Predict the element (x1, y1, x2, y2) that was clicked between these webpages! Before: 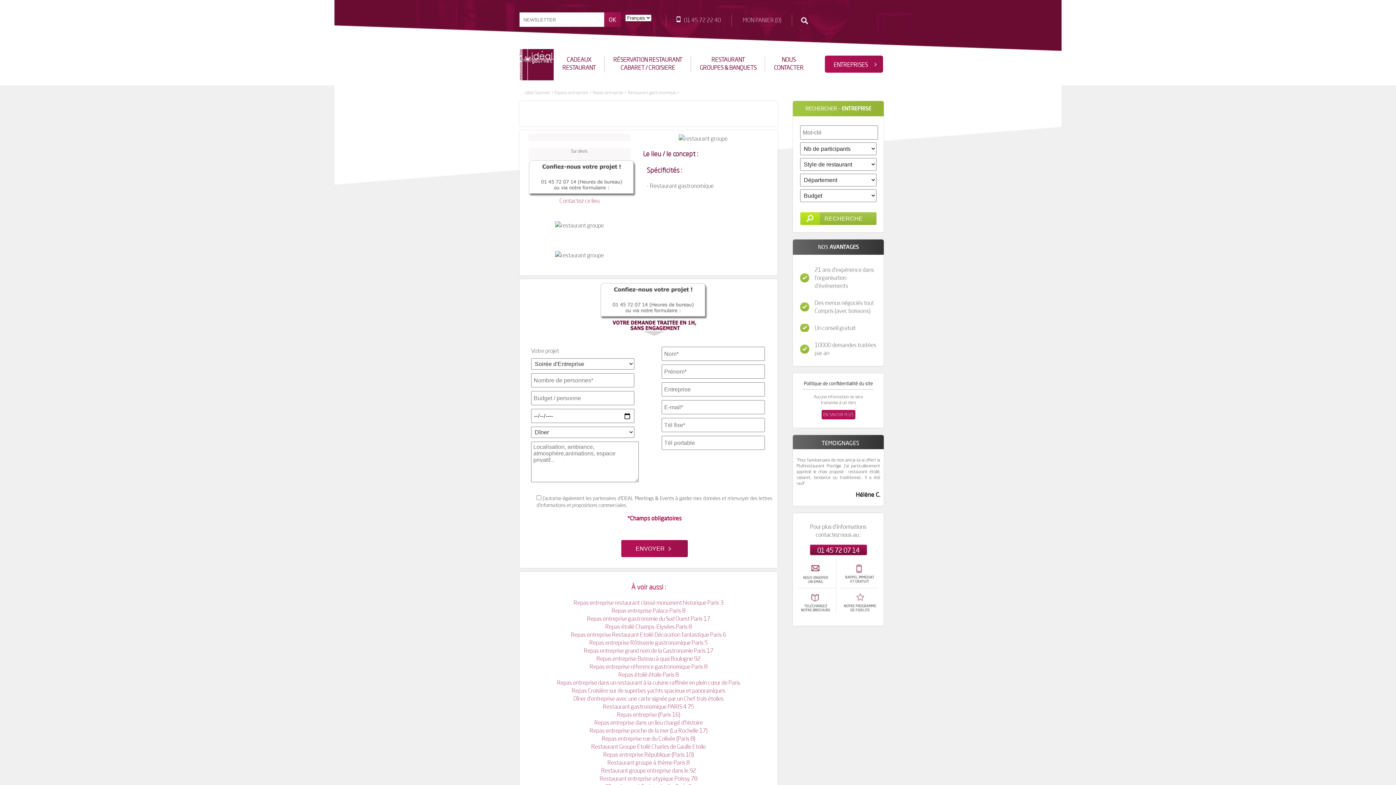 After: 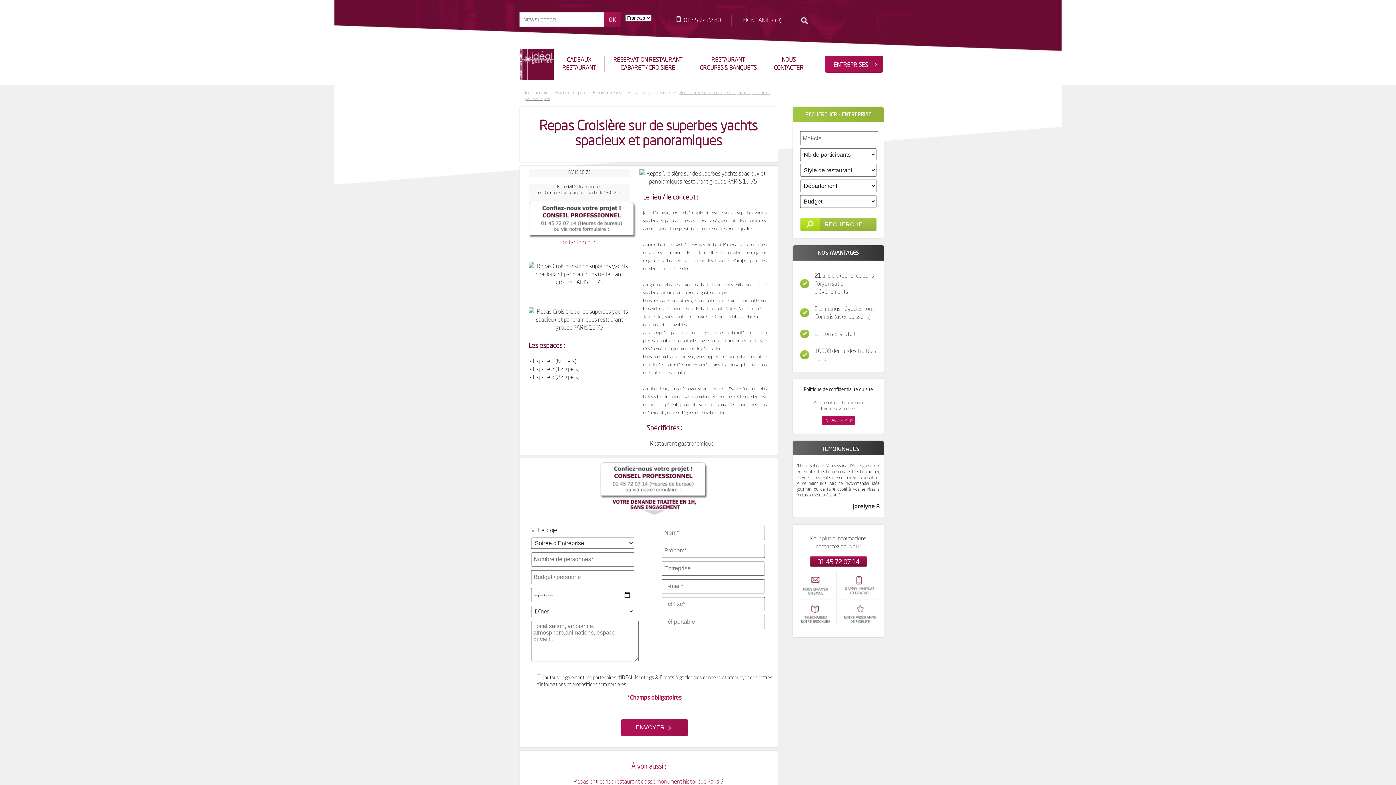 Action: bbox: (572, 687, 725, 694) label: Repas Croisière sur de superbes yachts spacieux et panoramiques